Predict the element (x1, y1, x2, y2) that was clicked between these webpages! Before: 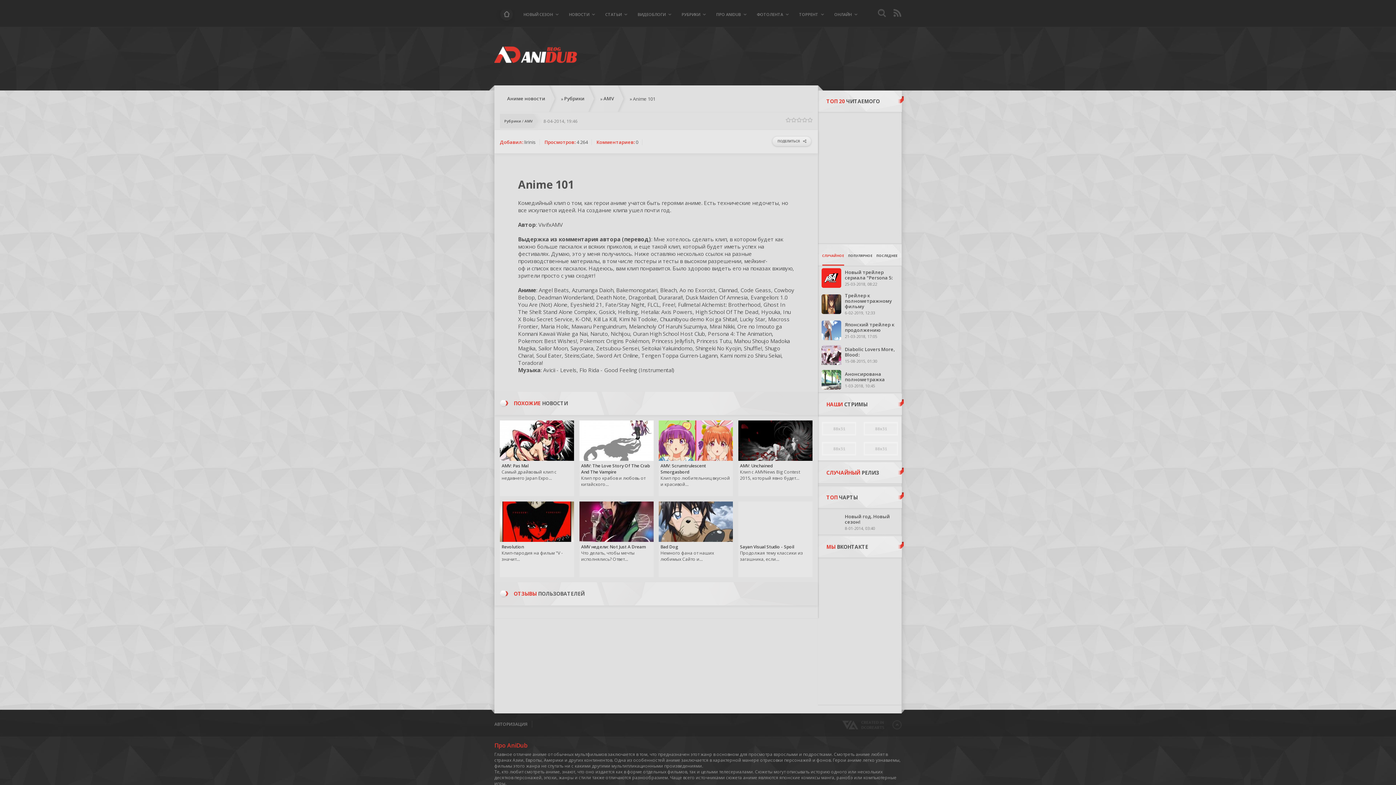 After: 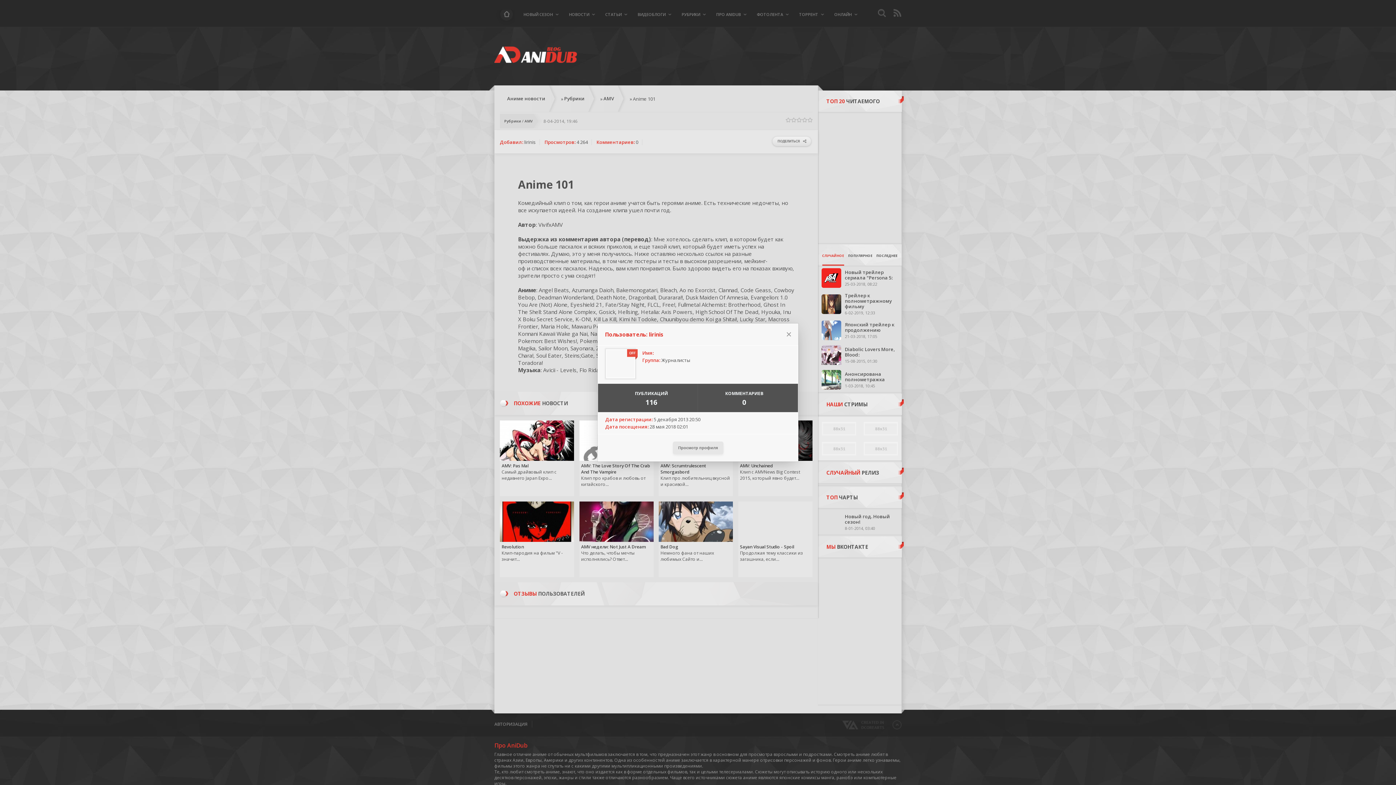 Action: bbox: (524, 138, 536, 145) label: lirinis